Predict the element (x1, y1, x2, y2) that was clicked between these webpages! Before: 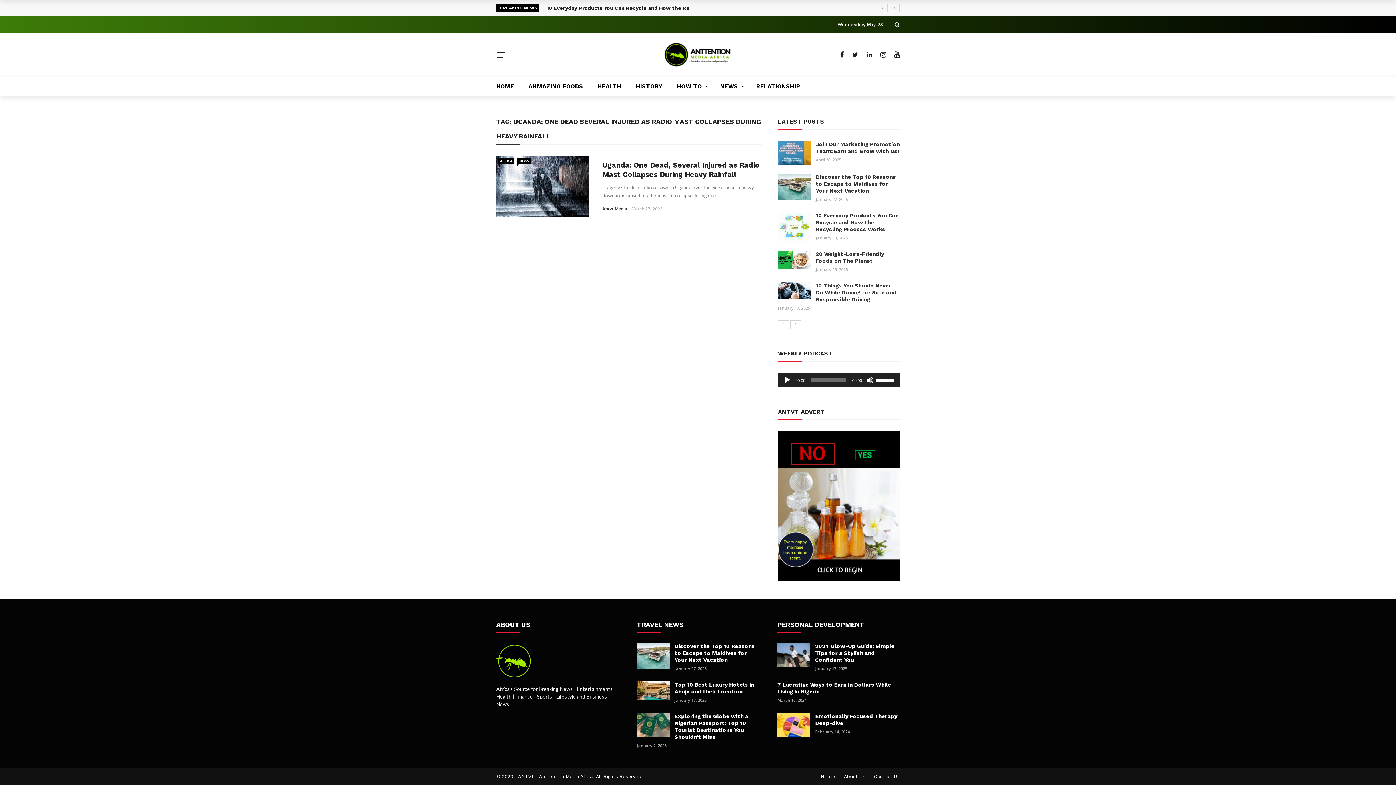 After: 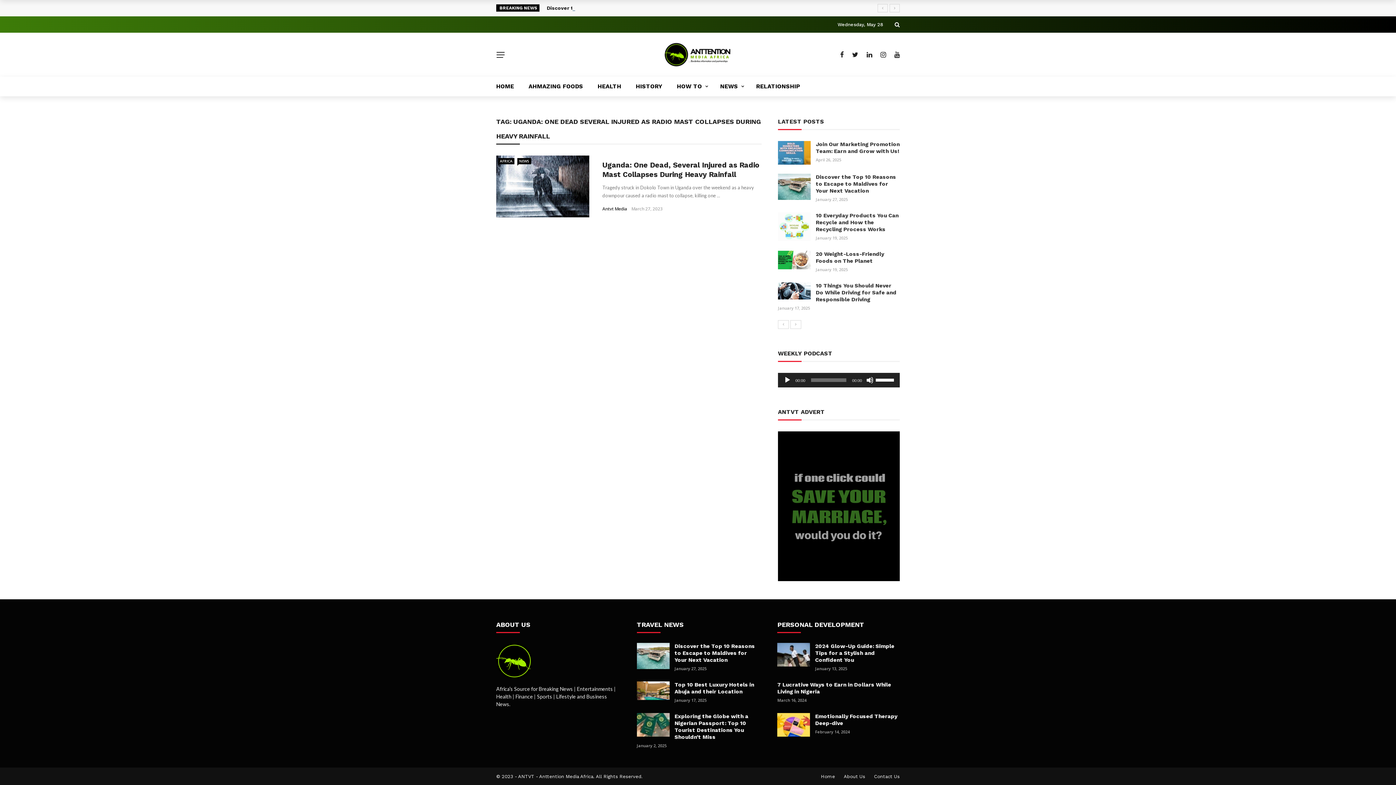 Action: bbox: (778, 320, 789, 329)